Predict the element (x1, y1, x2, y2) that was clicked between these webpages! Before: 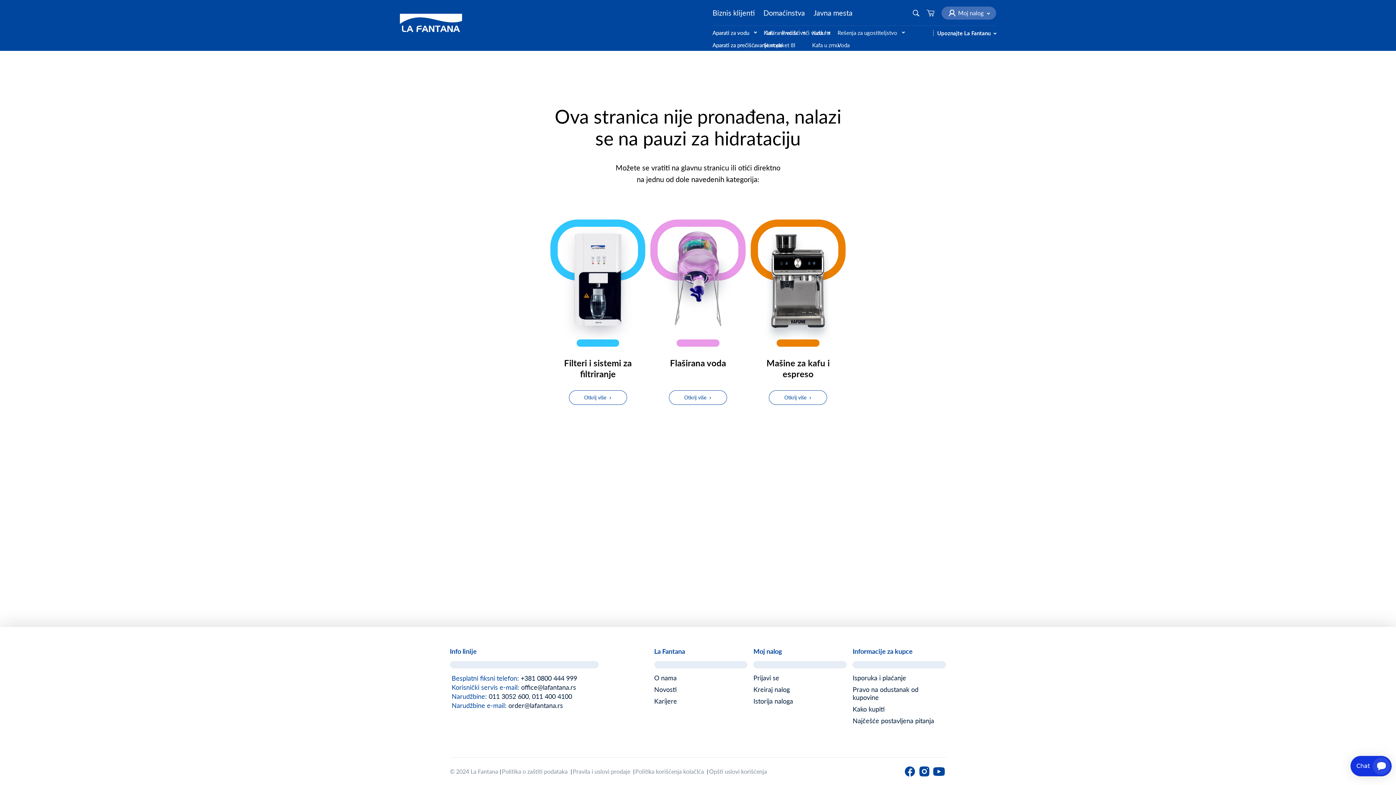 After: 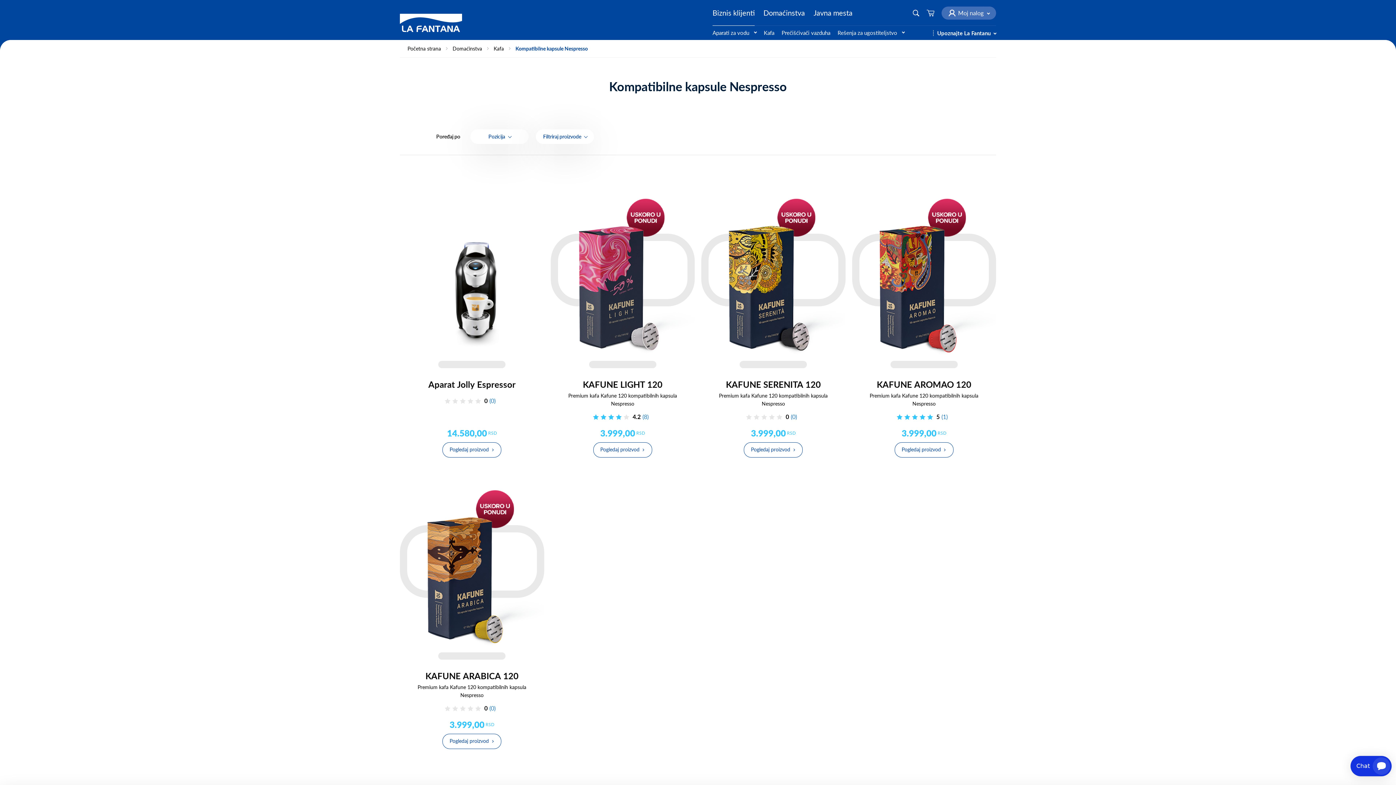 Action: label: Kompatibilne kapsule Nespresso bbox: (812, 50, 896, 65)